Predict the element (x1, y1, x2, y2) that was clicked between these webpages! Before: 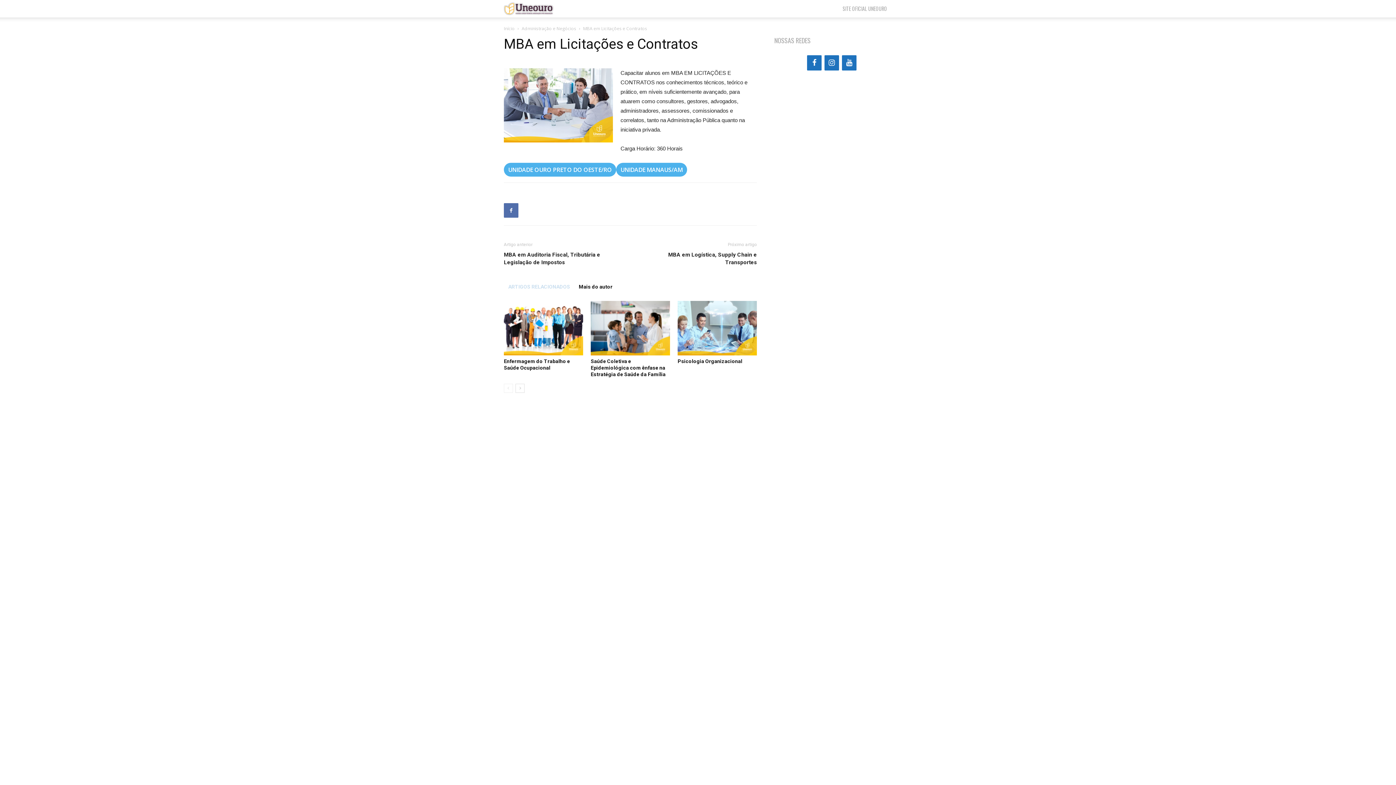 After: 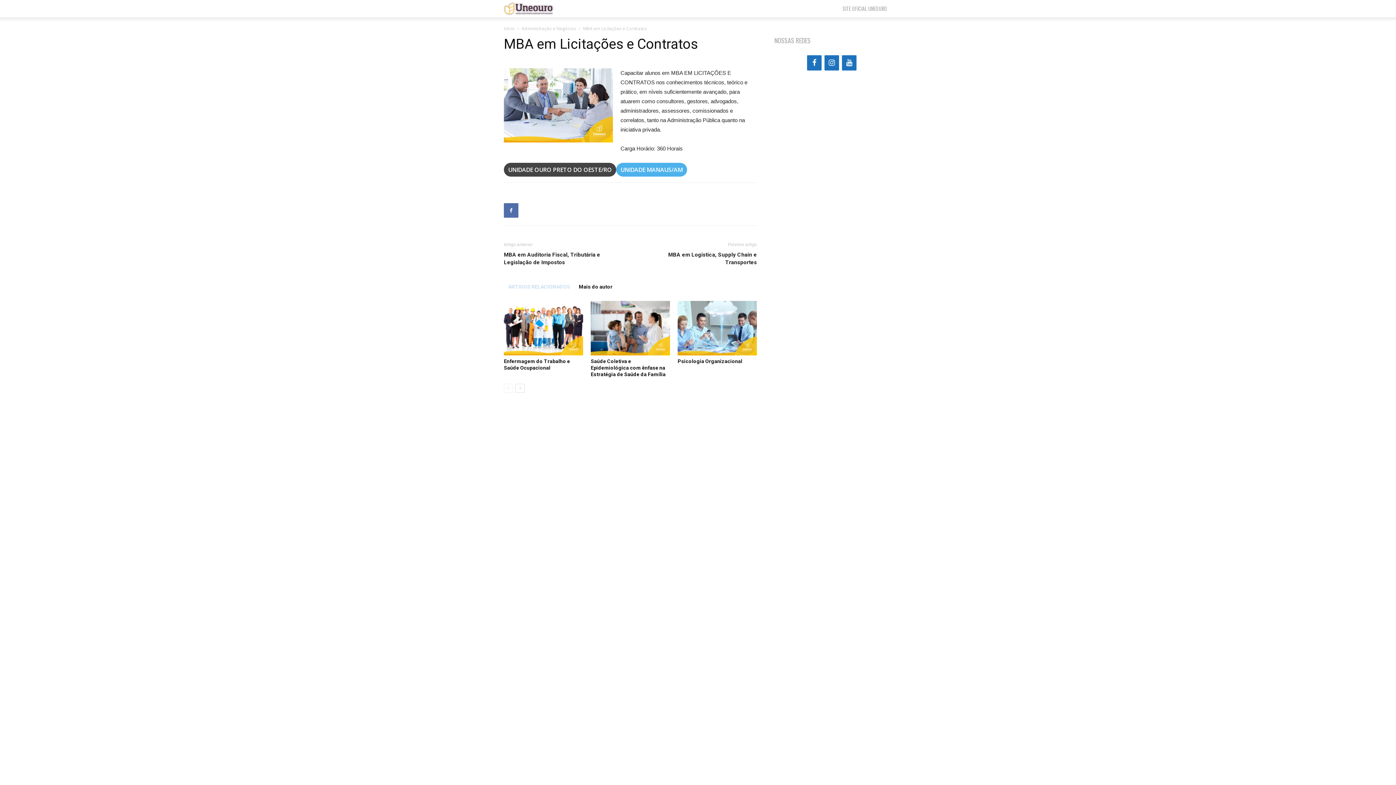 Action: label: UNIDADE OURO PRETO DO OESTE/RO bbox: (504, 162, 616, 176)